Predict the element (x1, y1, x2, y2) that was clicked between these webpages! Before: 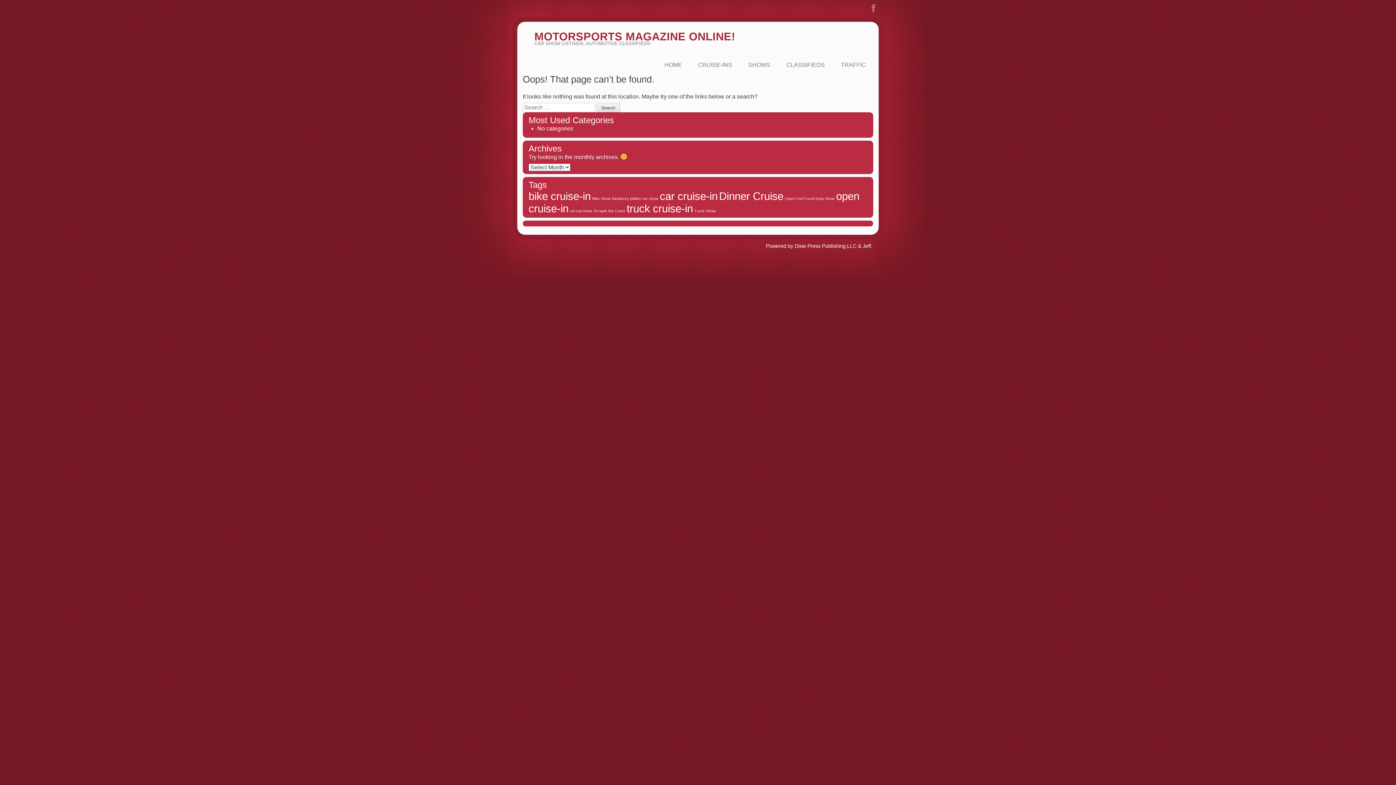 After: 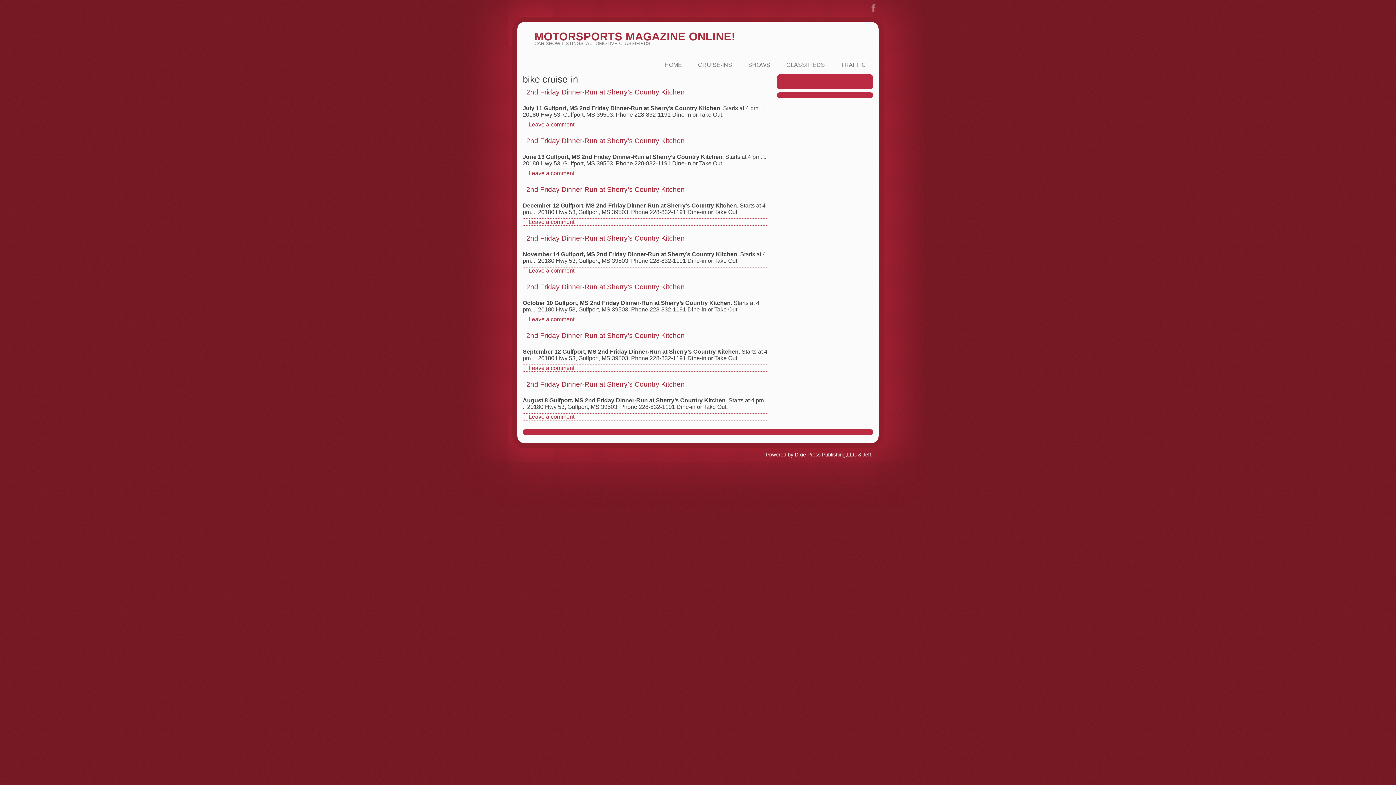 Action: label: bike cruise-in (7 items) bbox: (528, 190, 590, 202)